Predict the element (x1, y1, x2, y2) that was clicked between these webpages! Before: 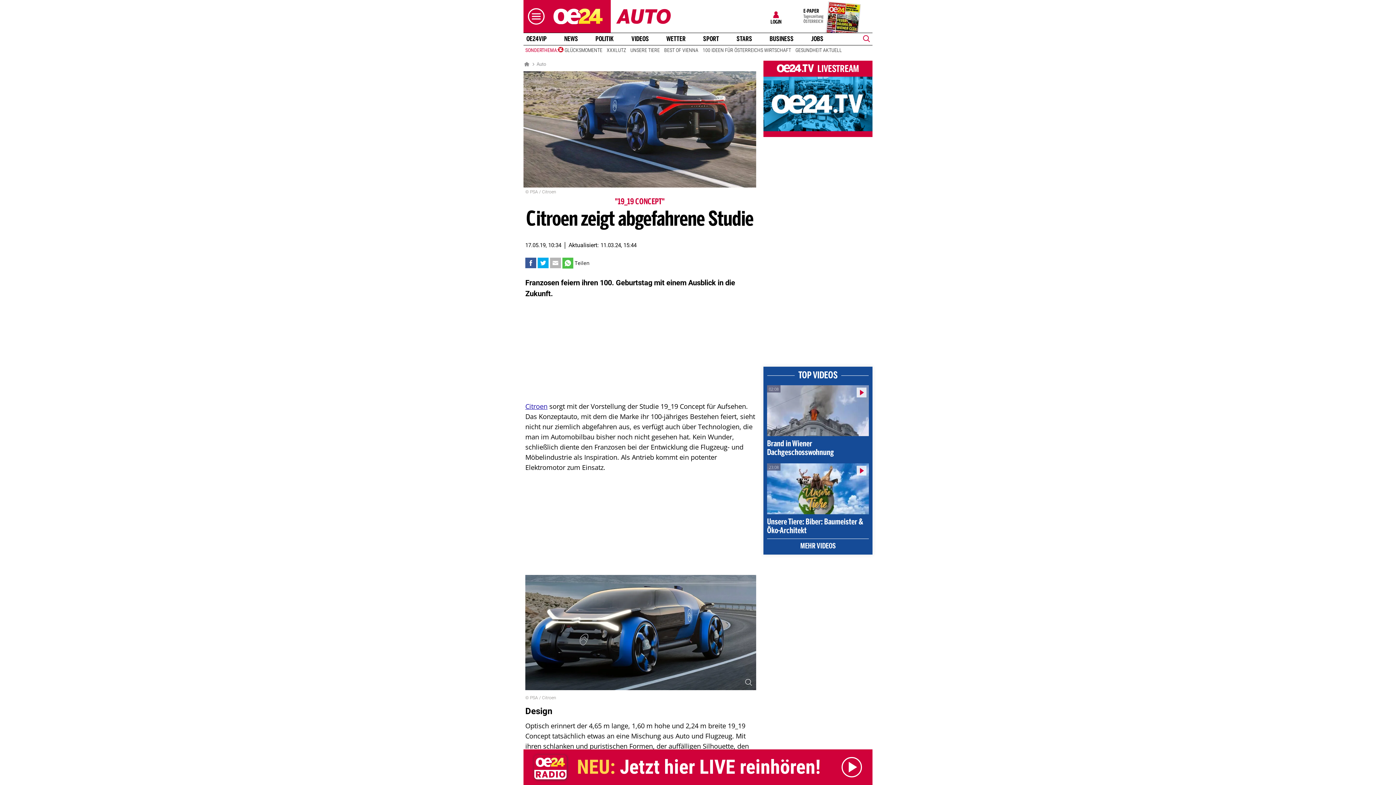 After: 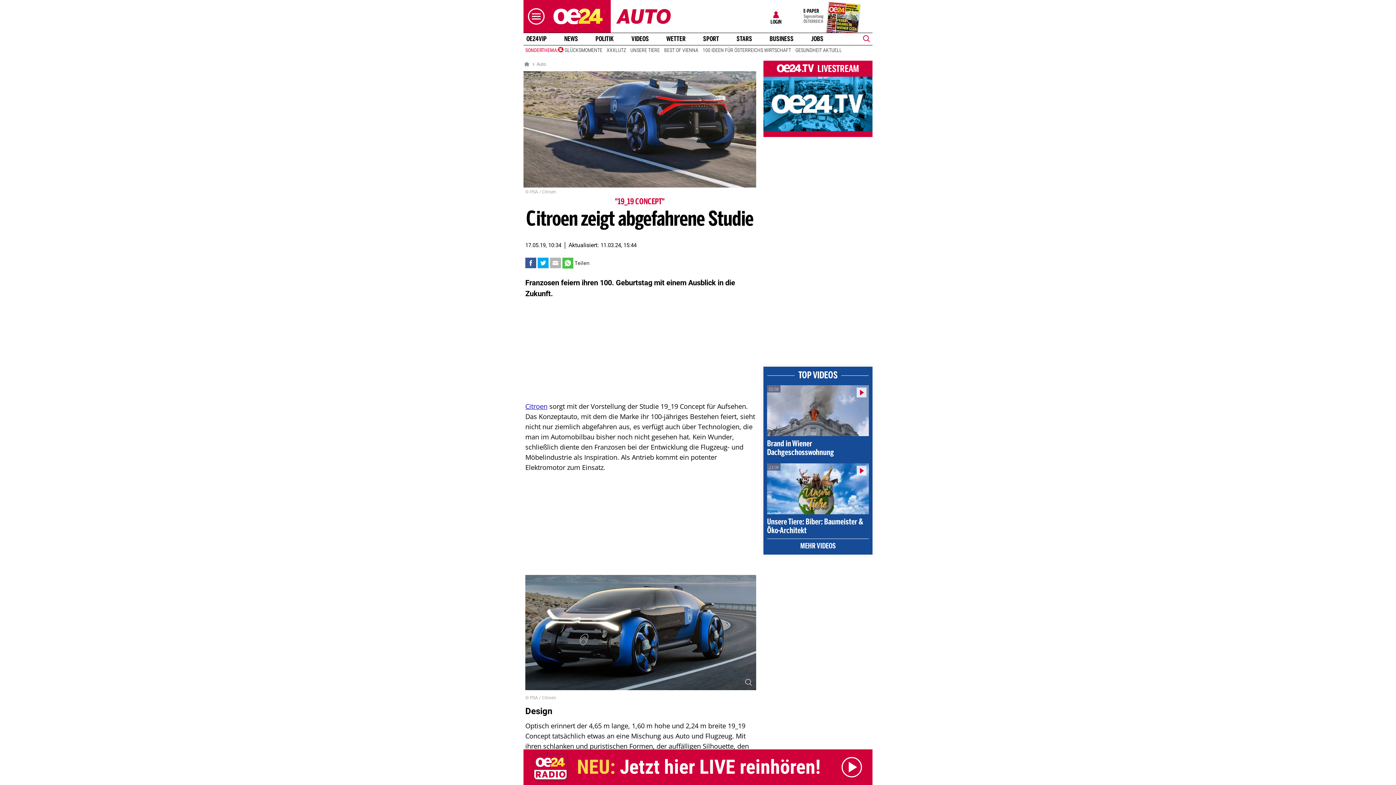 Action: bbox: (540, 257, 546, 267)